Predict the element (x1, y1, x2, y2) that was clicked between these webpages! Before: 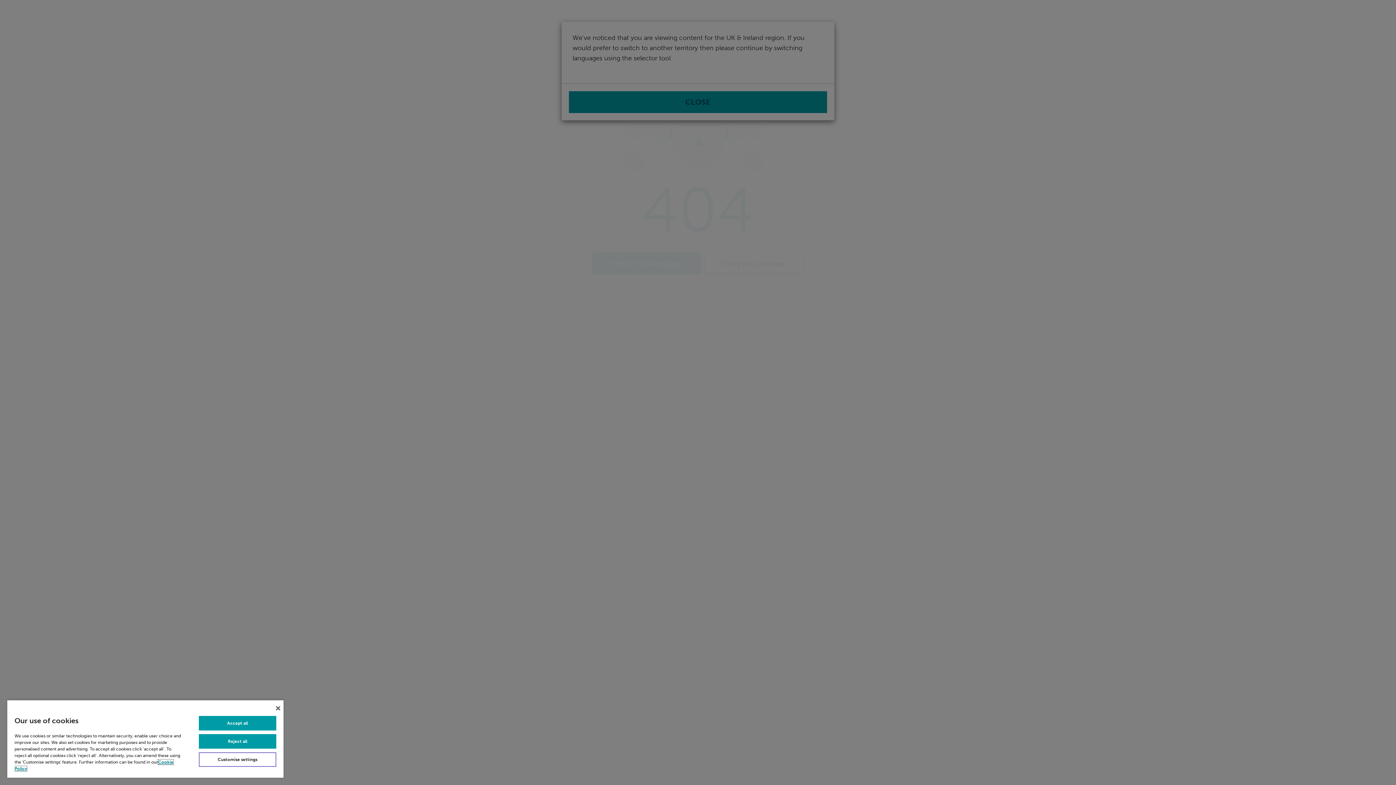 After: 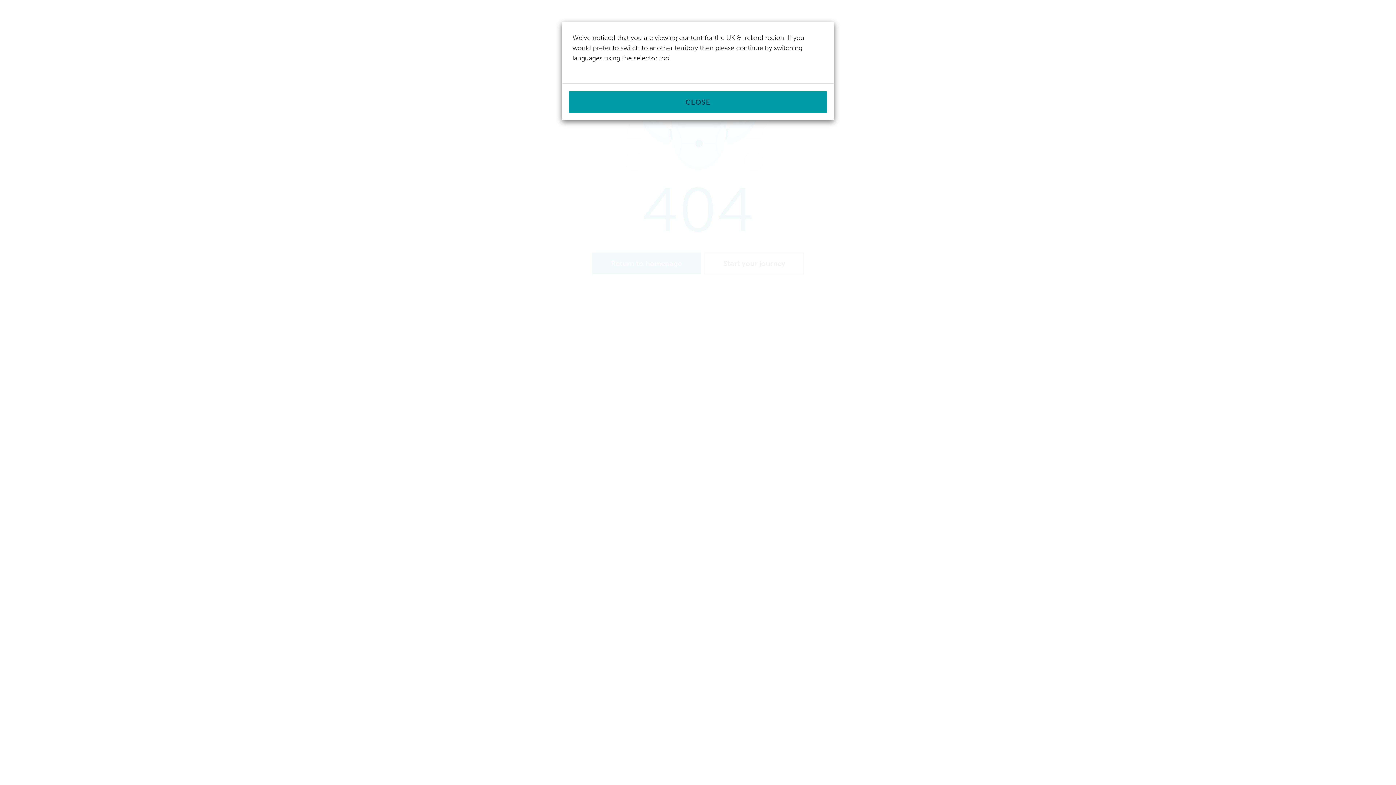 Action: bbox: (198, 716, 276, 730) label: Accept all